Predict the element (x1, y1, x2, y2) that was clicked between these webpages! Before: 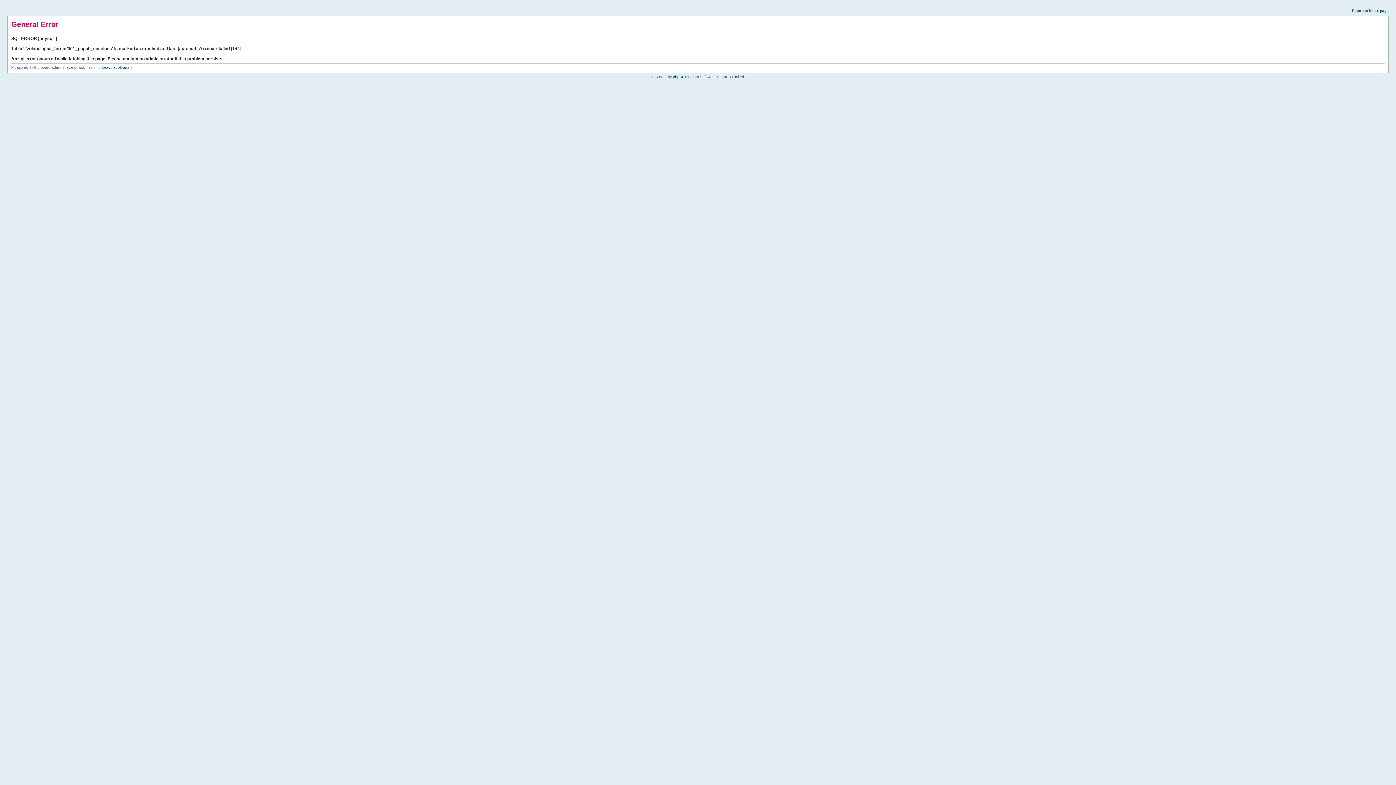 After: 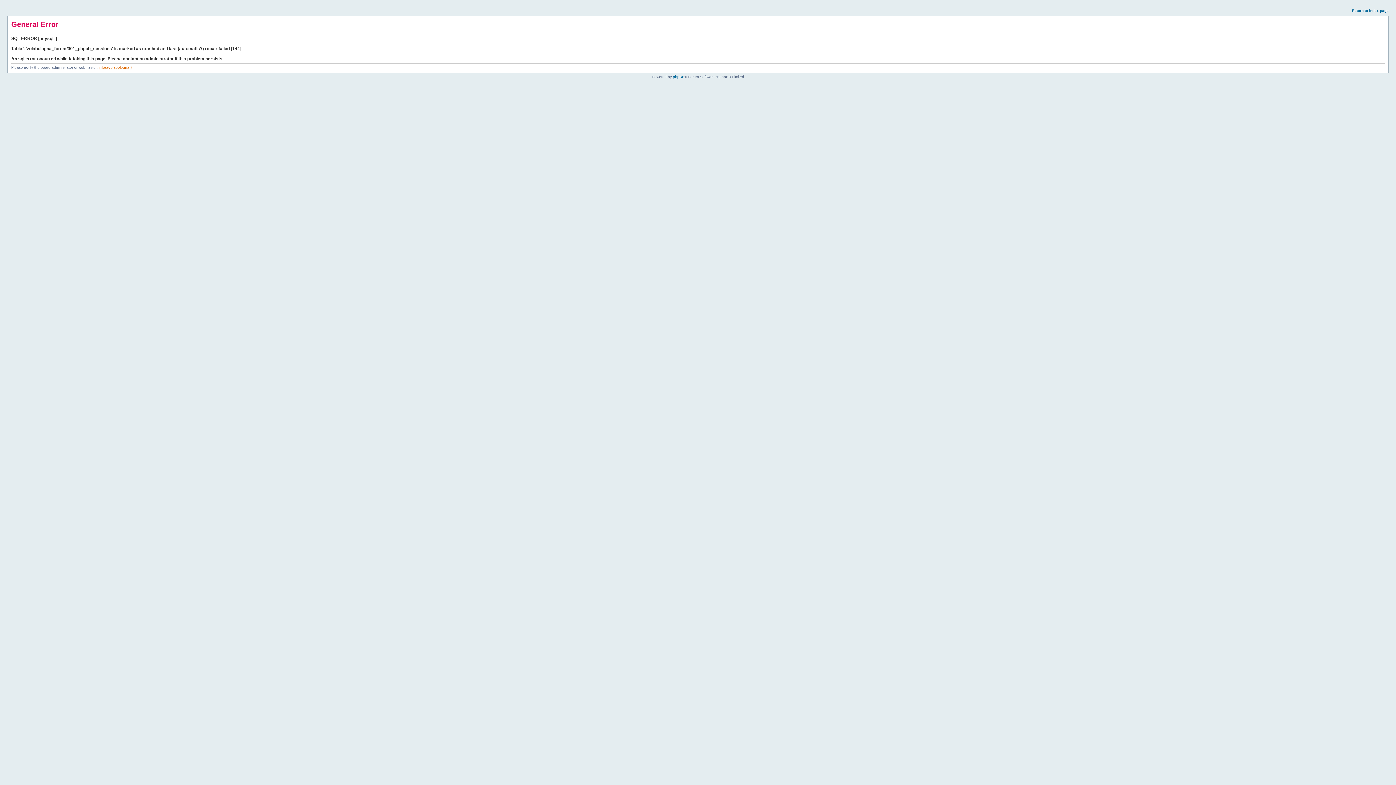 Action: label: info@volabologna.it bbox: (98, 65, 132, 69)